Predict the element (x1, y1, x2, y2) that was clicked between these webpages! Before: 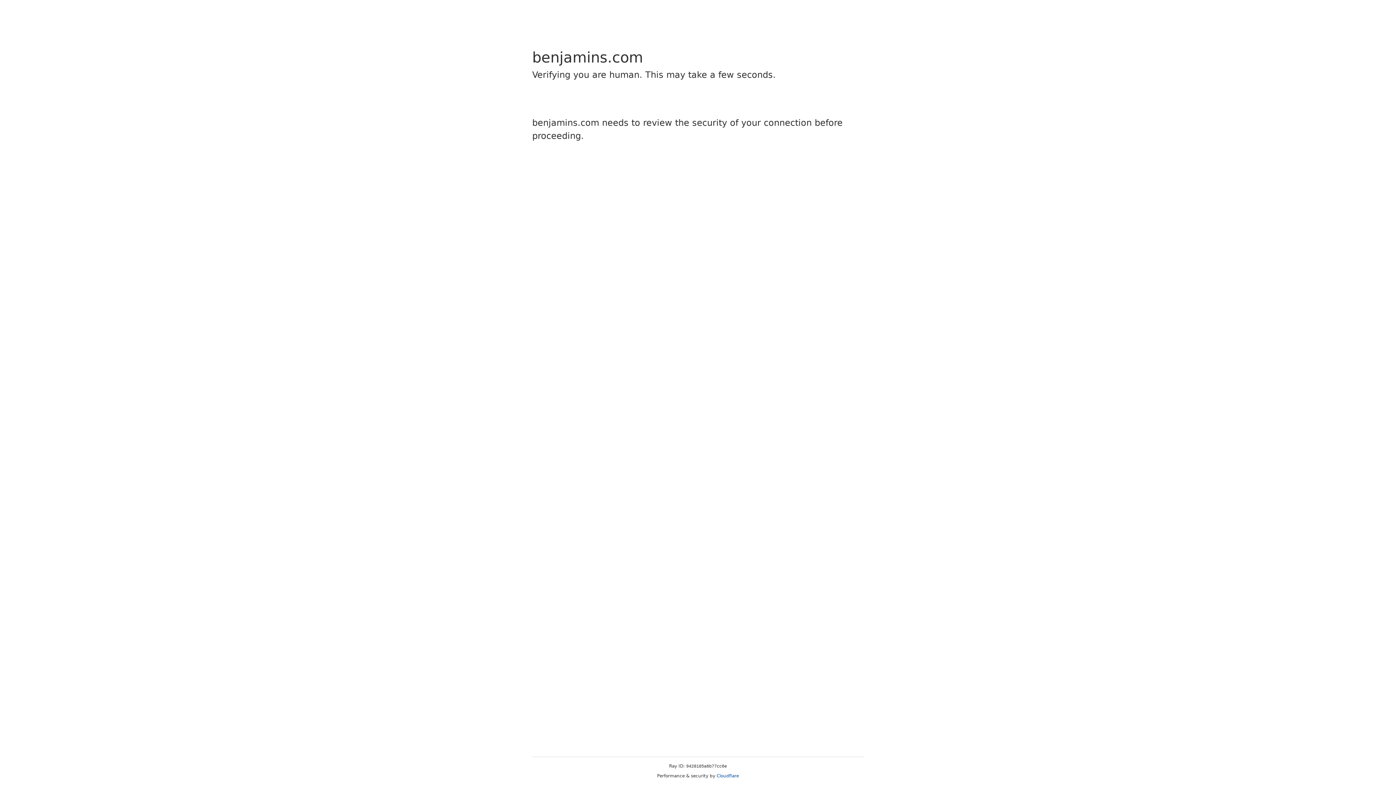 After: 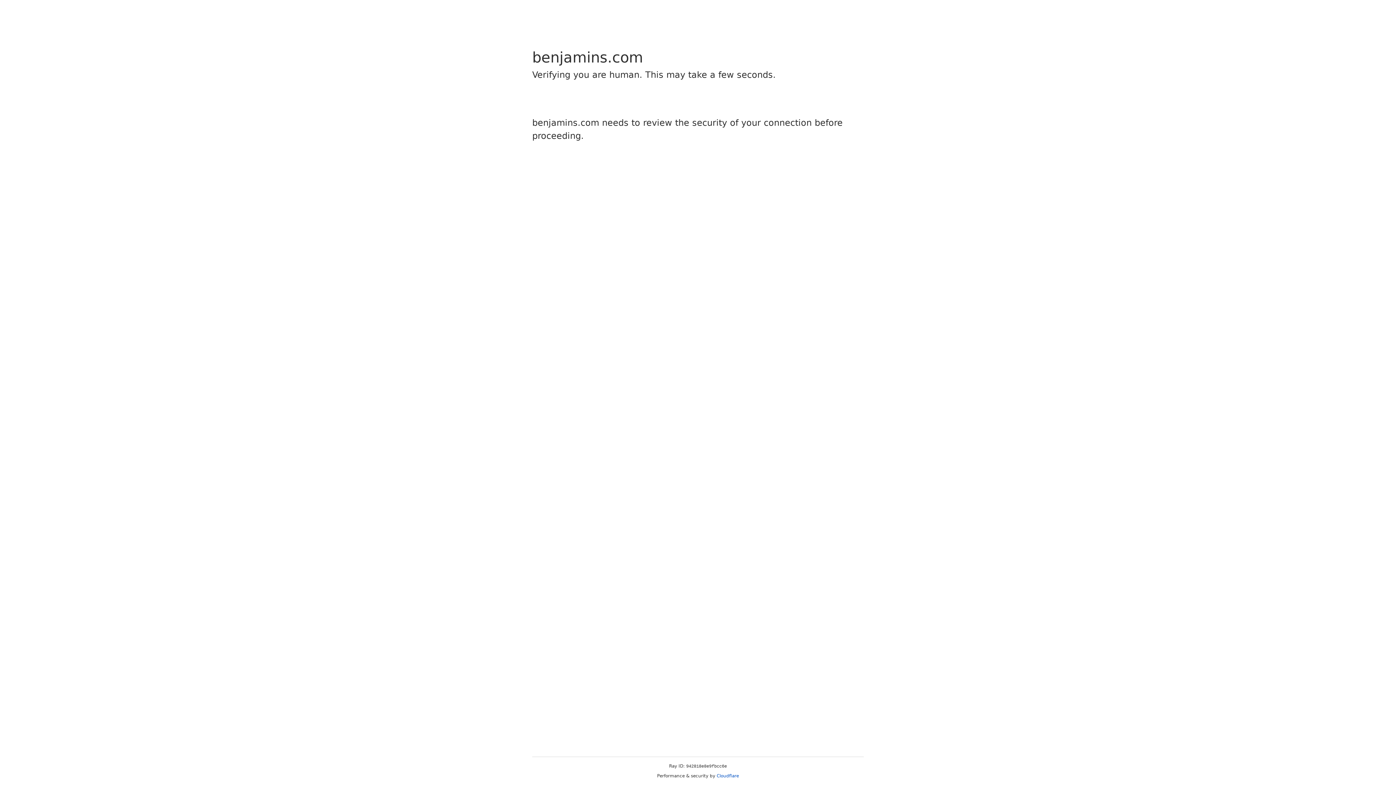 Action: label: Cloudflare bbox: (716, 773, 739, 778)